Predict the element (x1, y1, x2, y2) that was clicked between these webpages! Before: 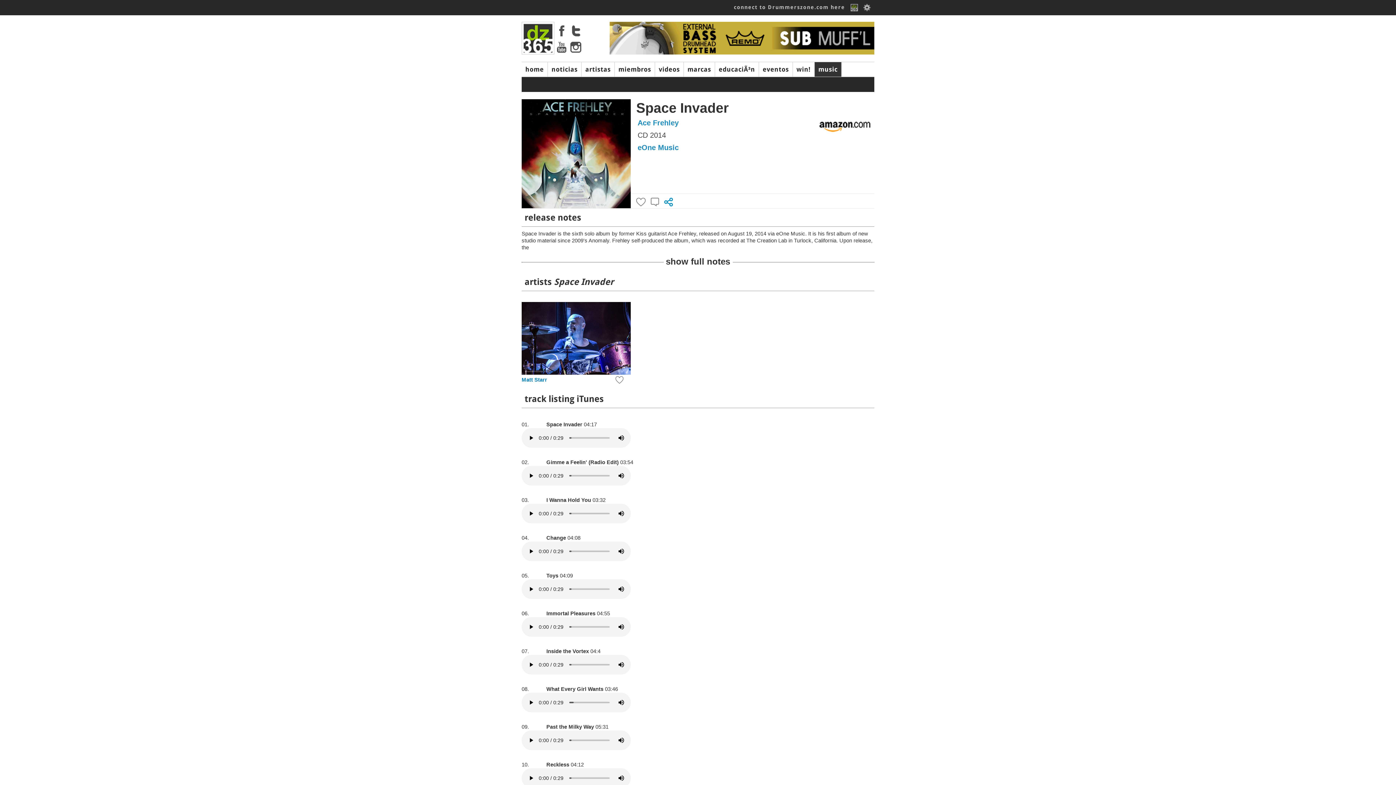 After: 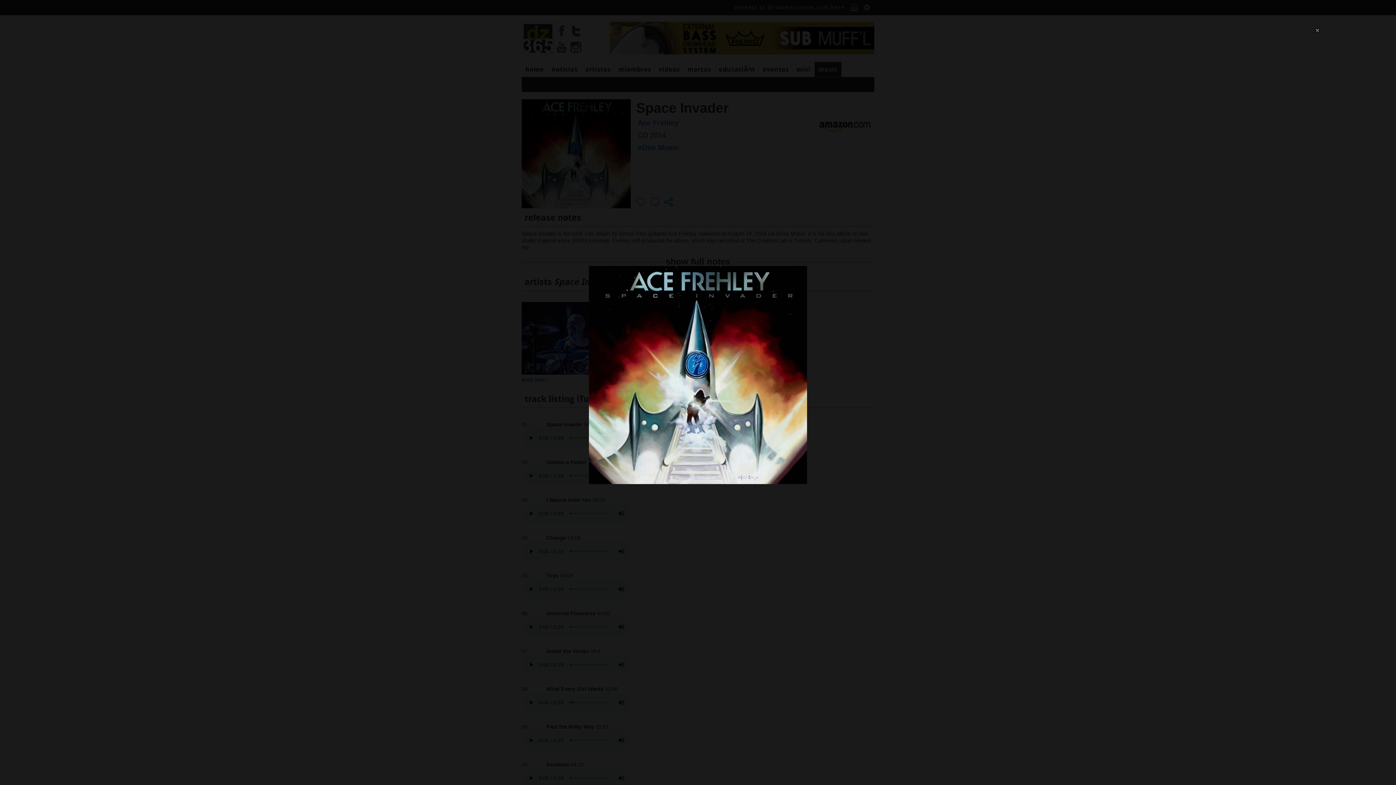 Action: bbox: (521, 99, 636, 208)